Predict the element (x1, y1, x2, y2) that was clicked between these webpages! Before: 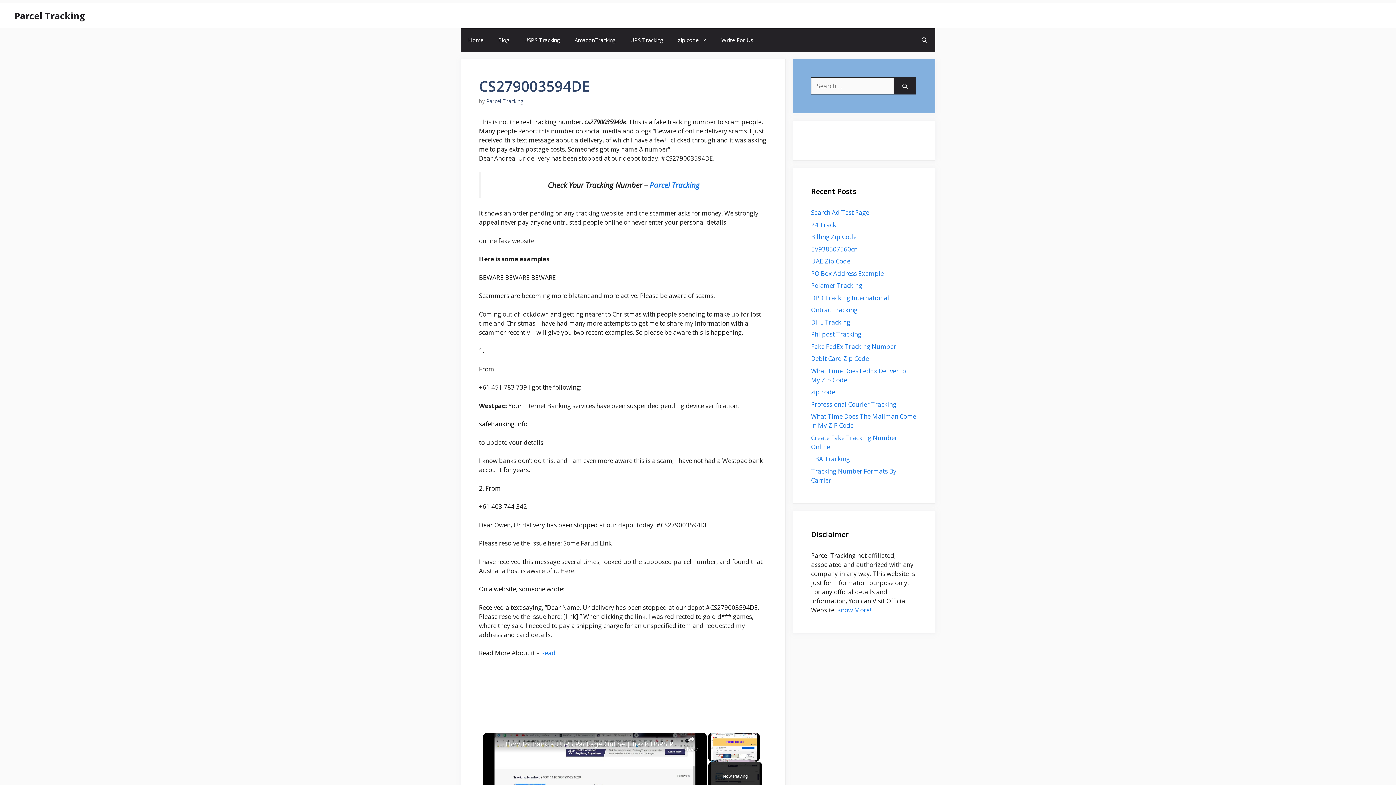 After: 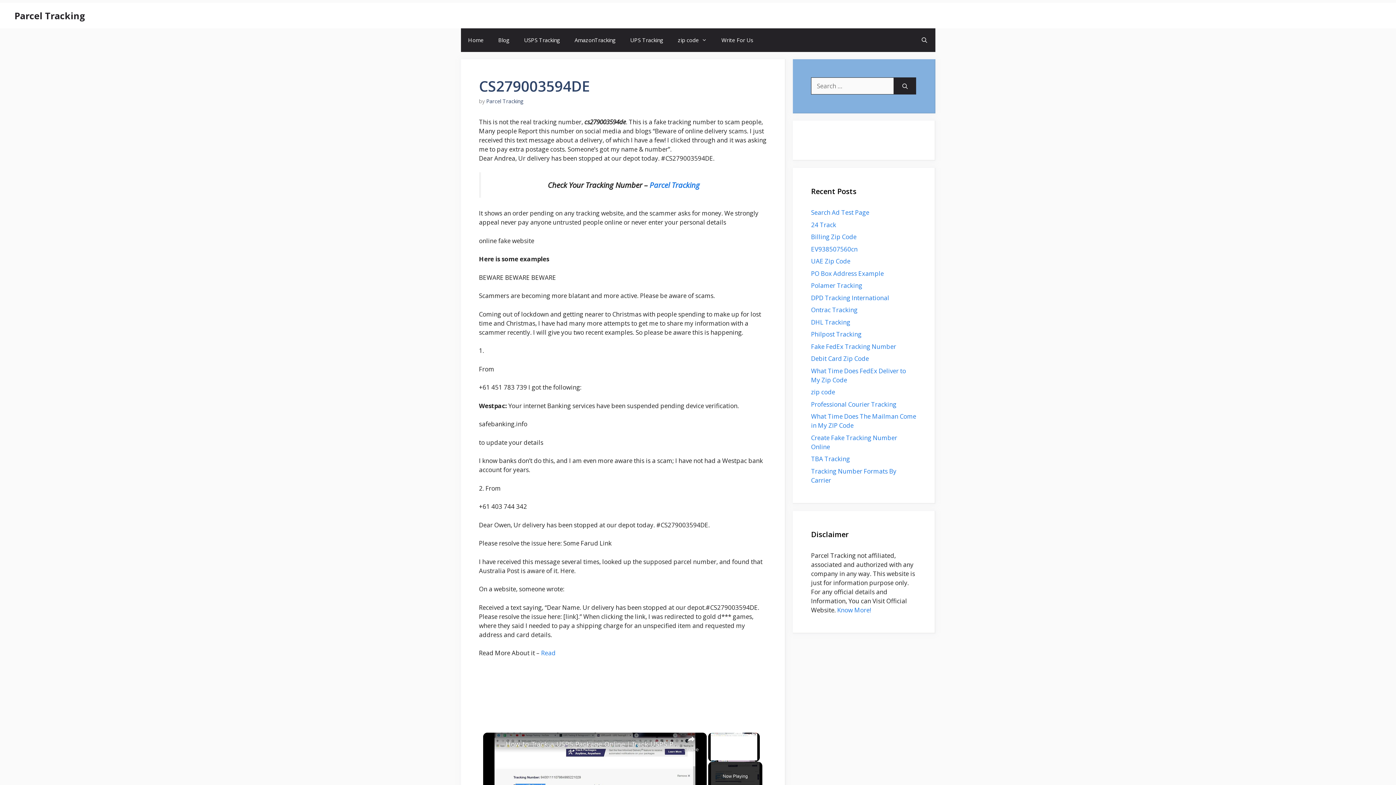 Action: label: channel logo bbox: (487, 737, 502, 752)